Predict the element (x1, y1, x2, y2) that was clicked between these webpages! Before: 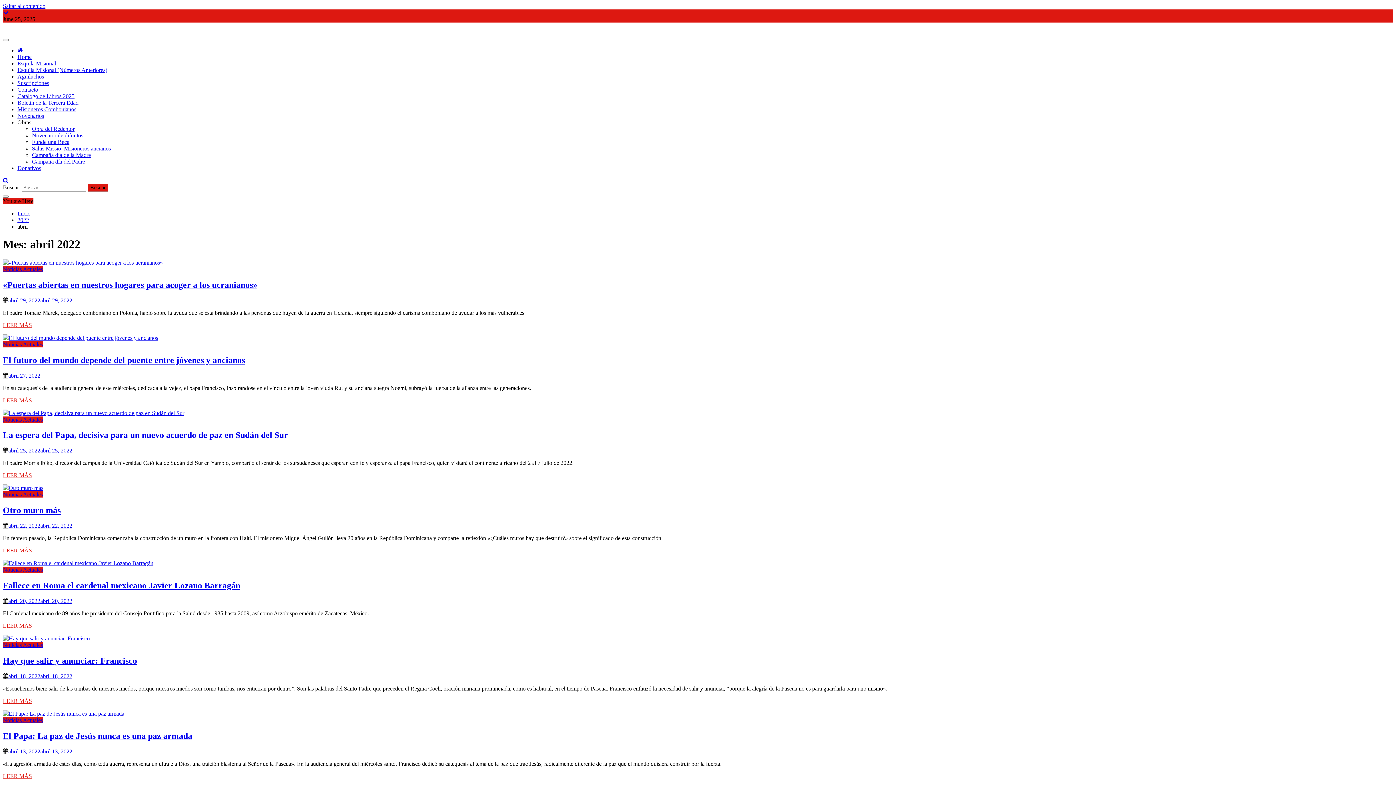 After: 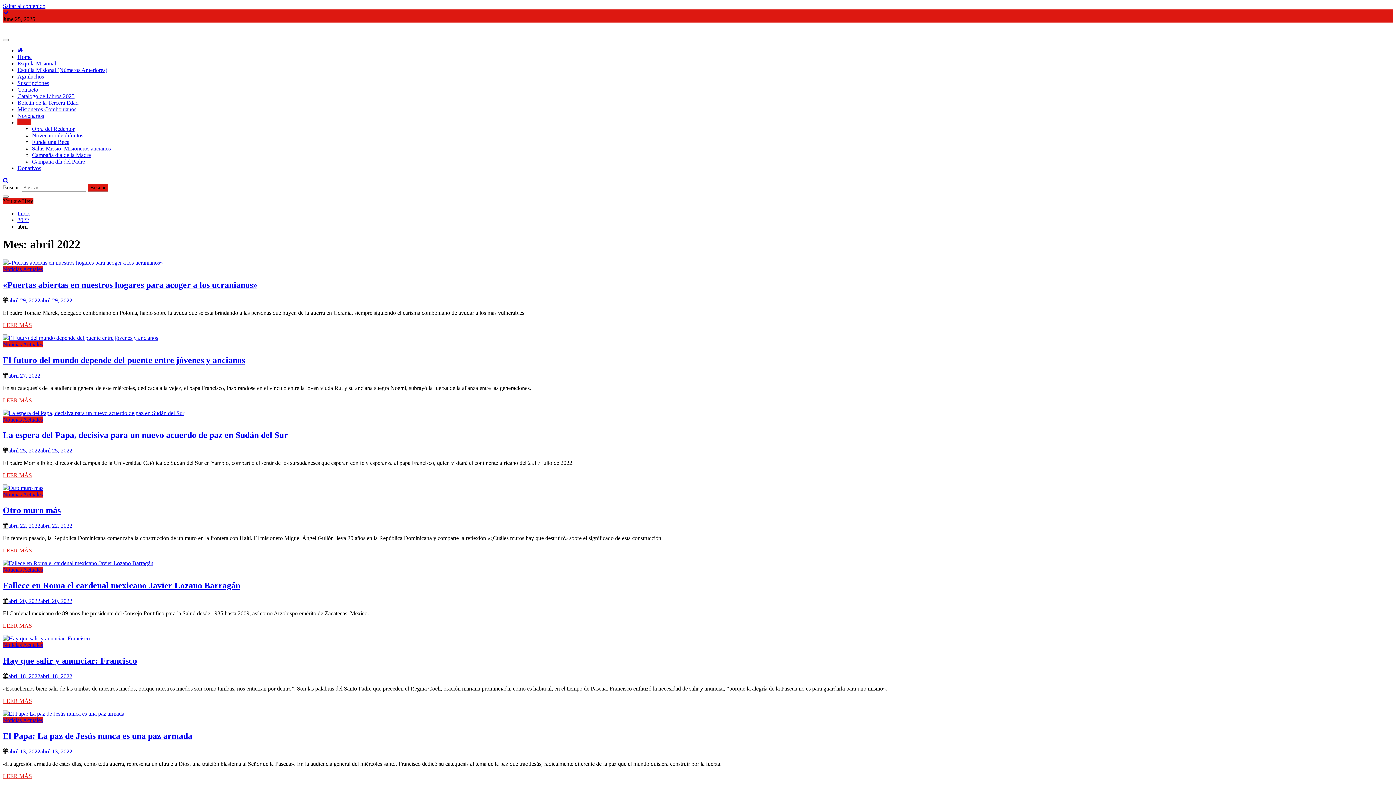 Action: label: Obras bbox: (17, 119, 31, 125)